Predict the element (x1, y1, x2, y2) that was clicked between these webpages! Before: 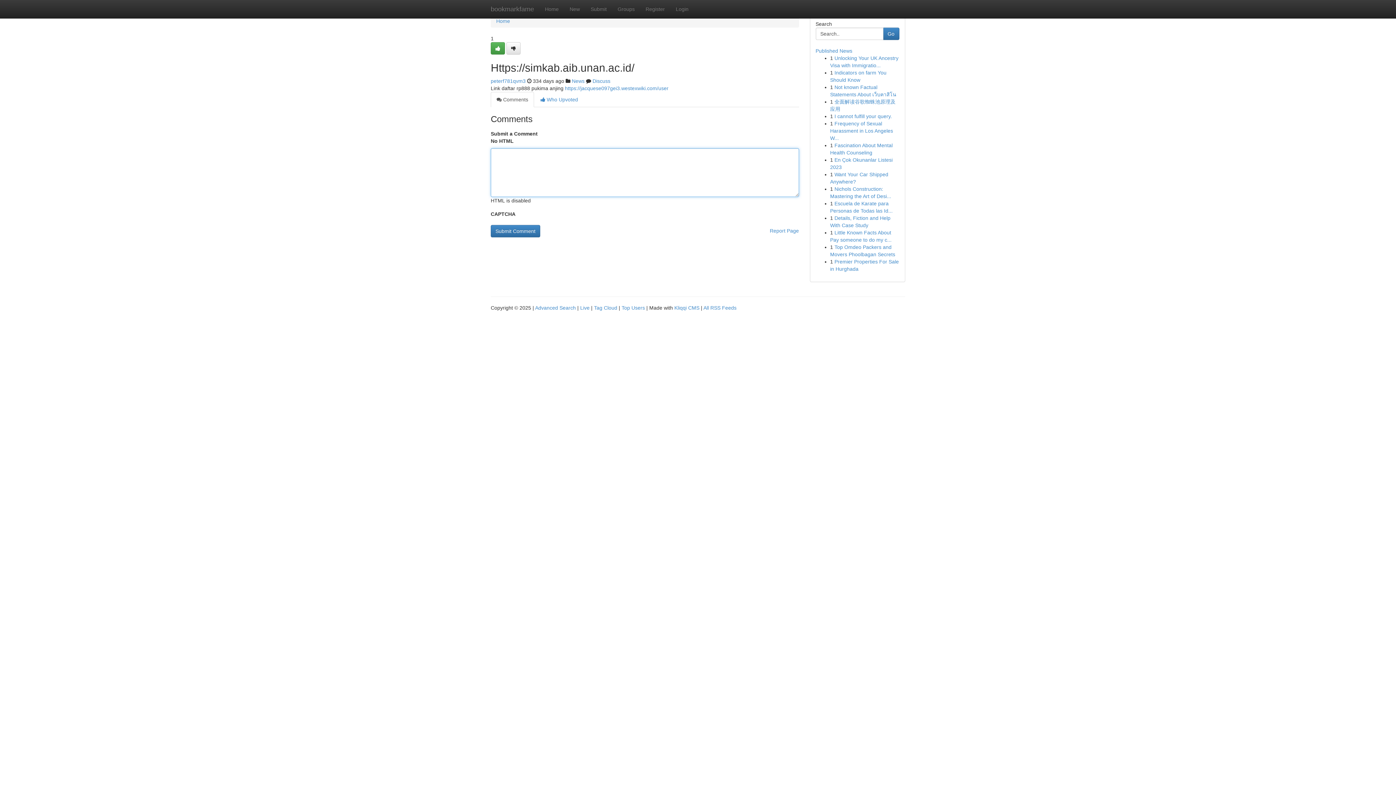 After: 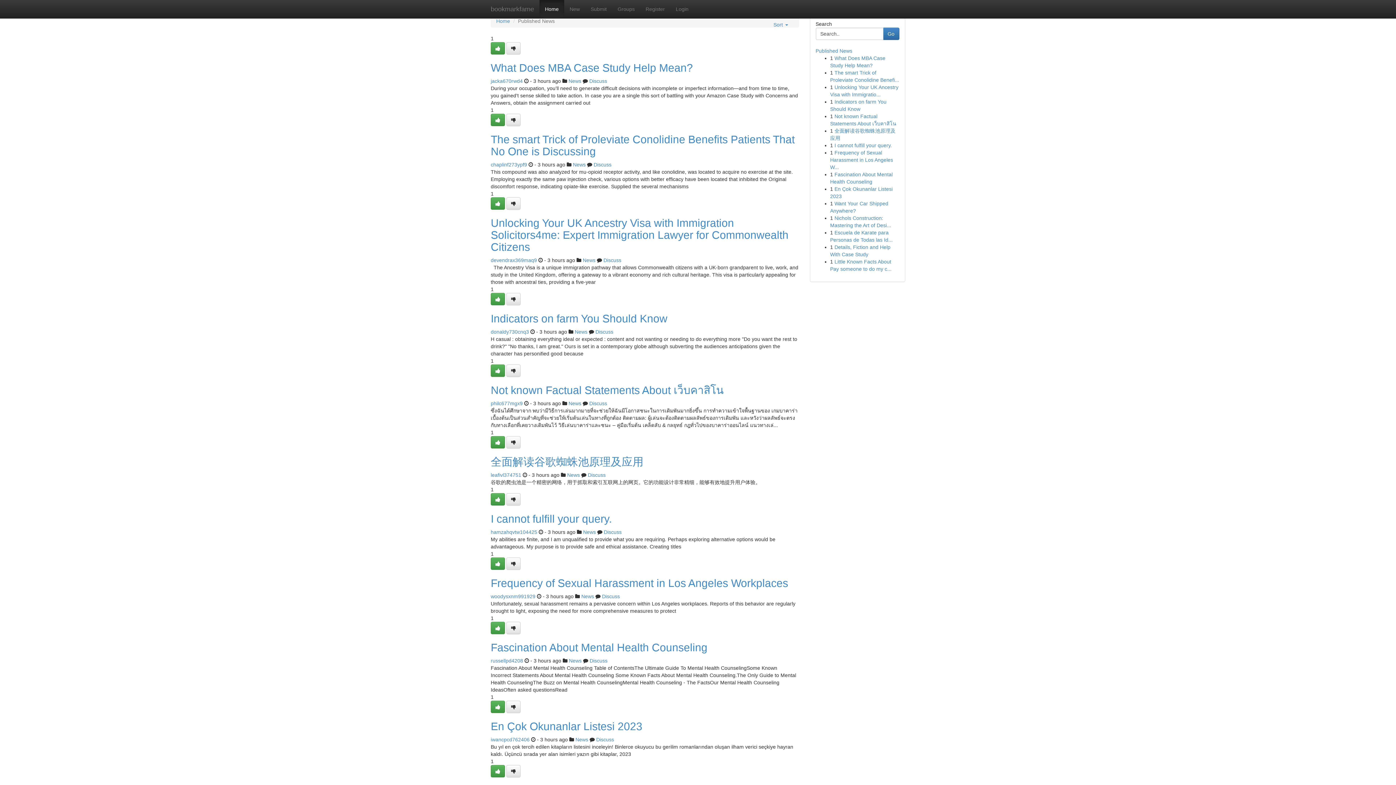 Action: bbox: (594, 305, 617, 310) label: Tag Cloud